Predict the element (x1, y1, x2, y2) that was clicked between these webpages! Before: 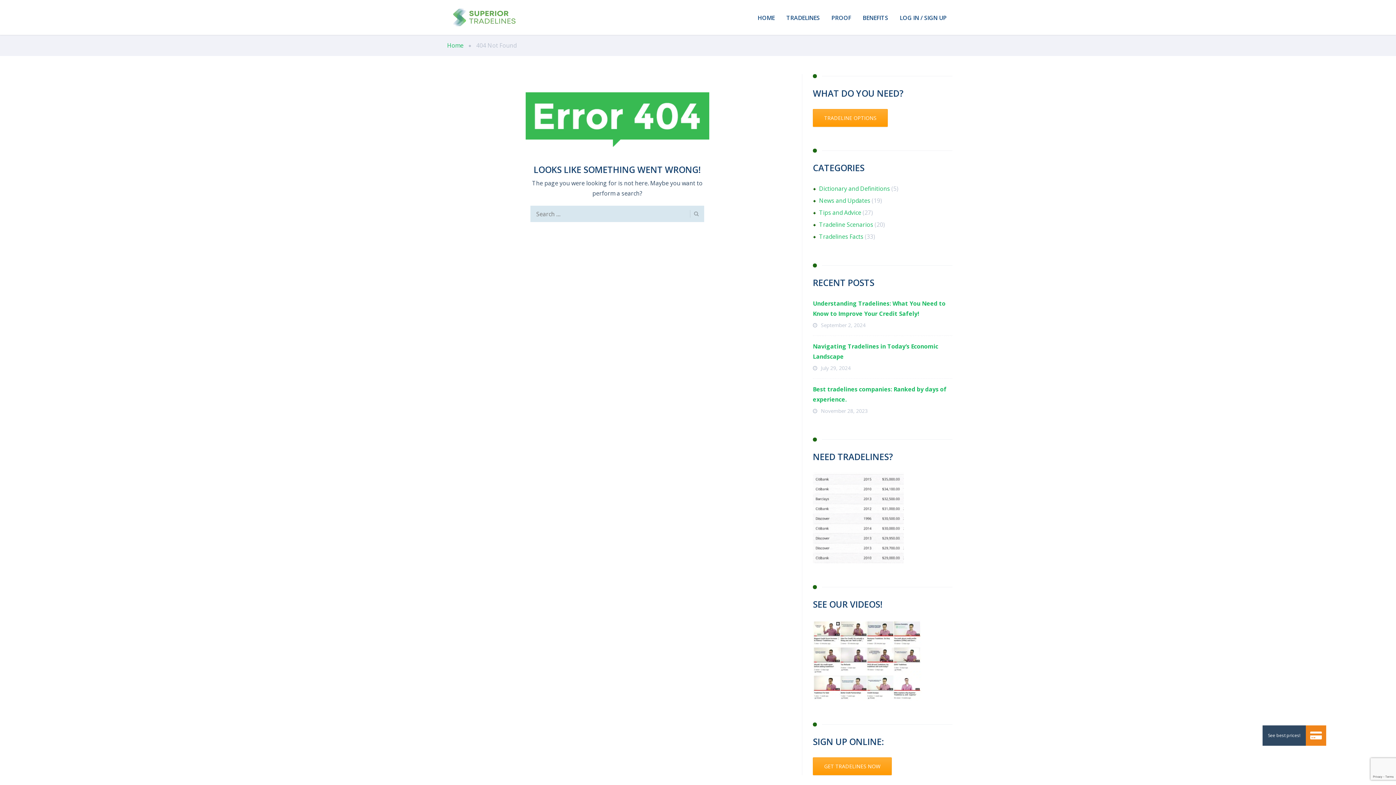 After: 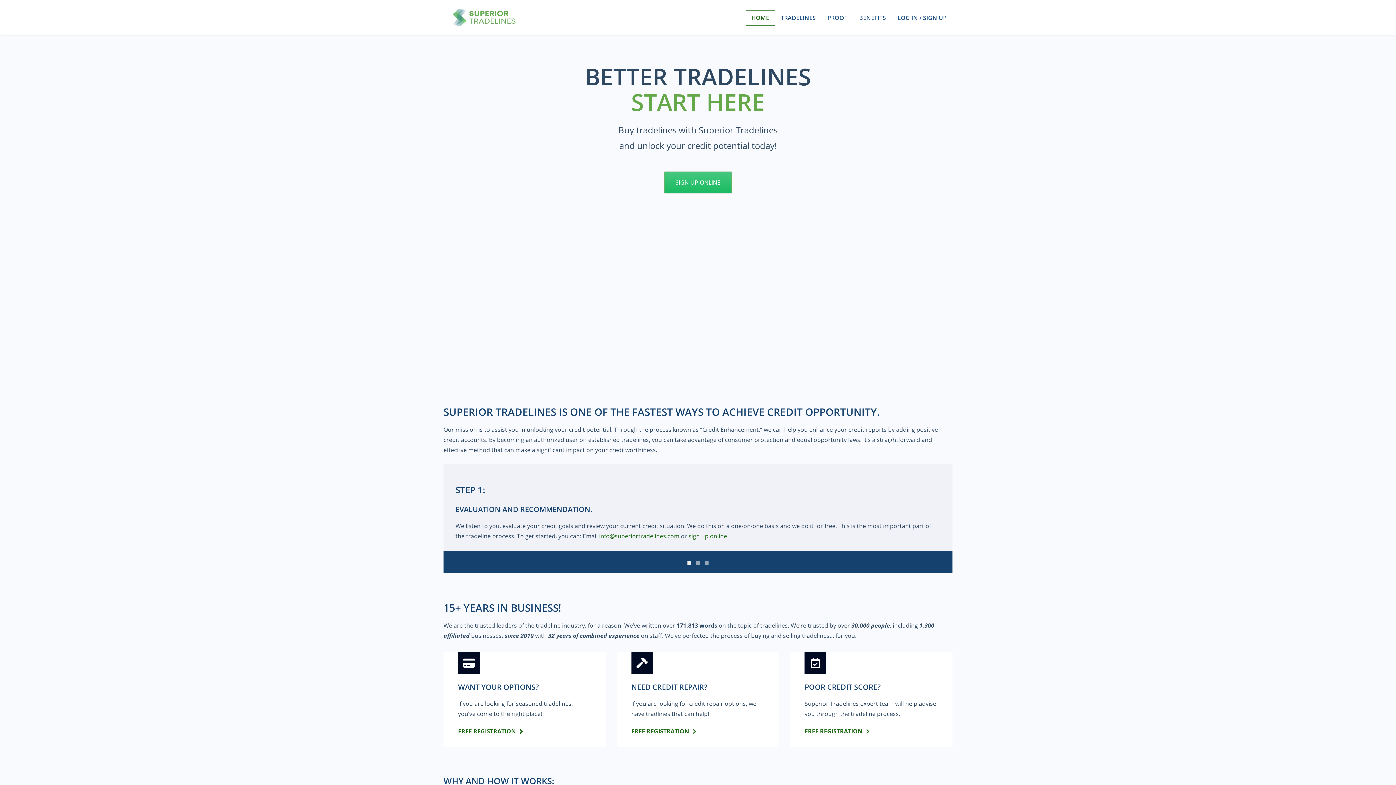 Action: bbox: (443, 7, 525, 27)